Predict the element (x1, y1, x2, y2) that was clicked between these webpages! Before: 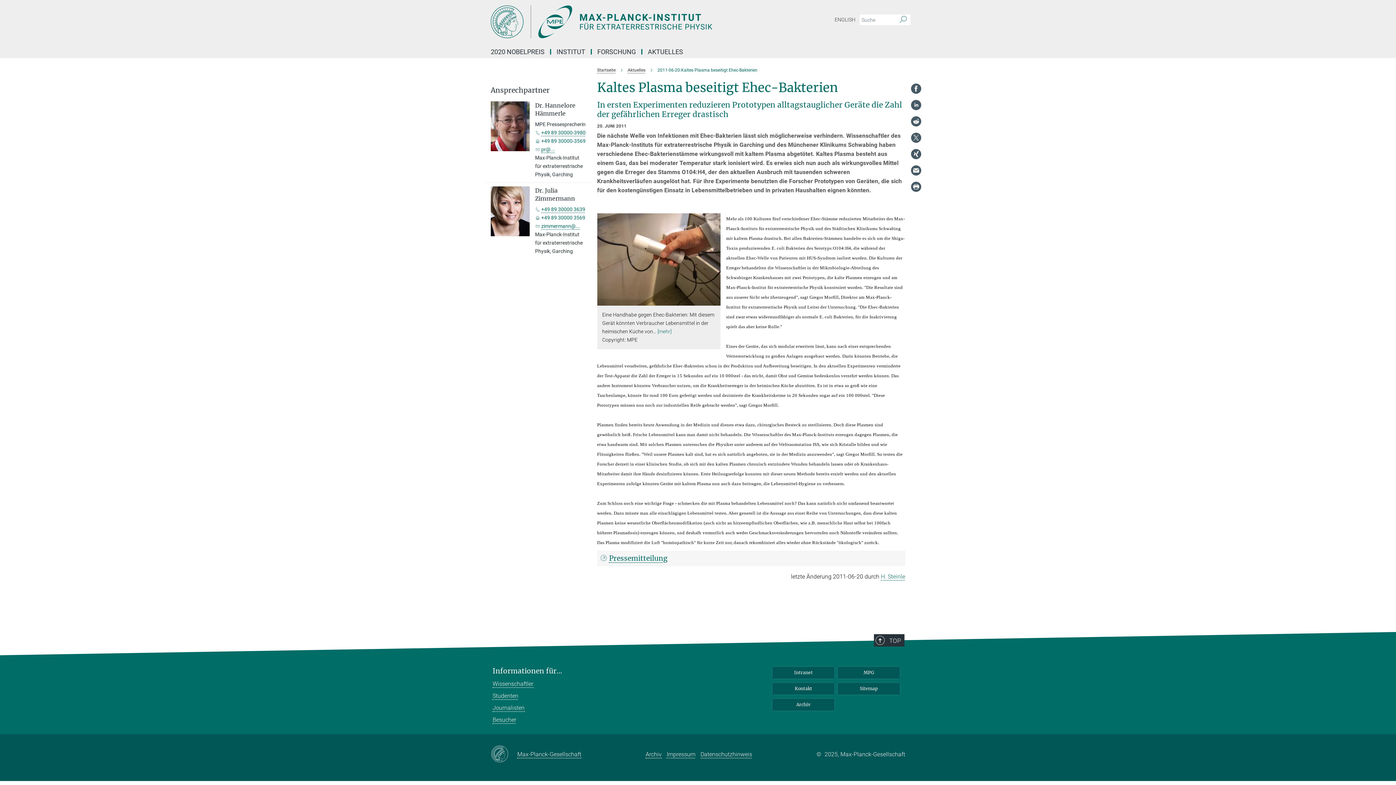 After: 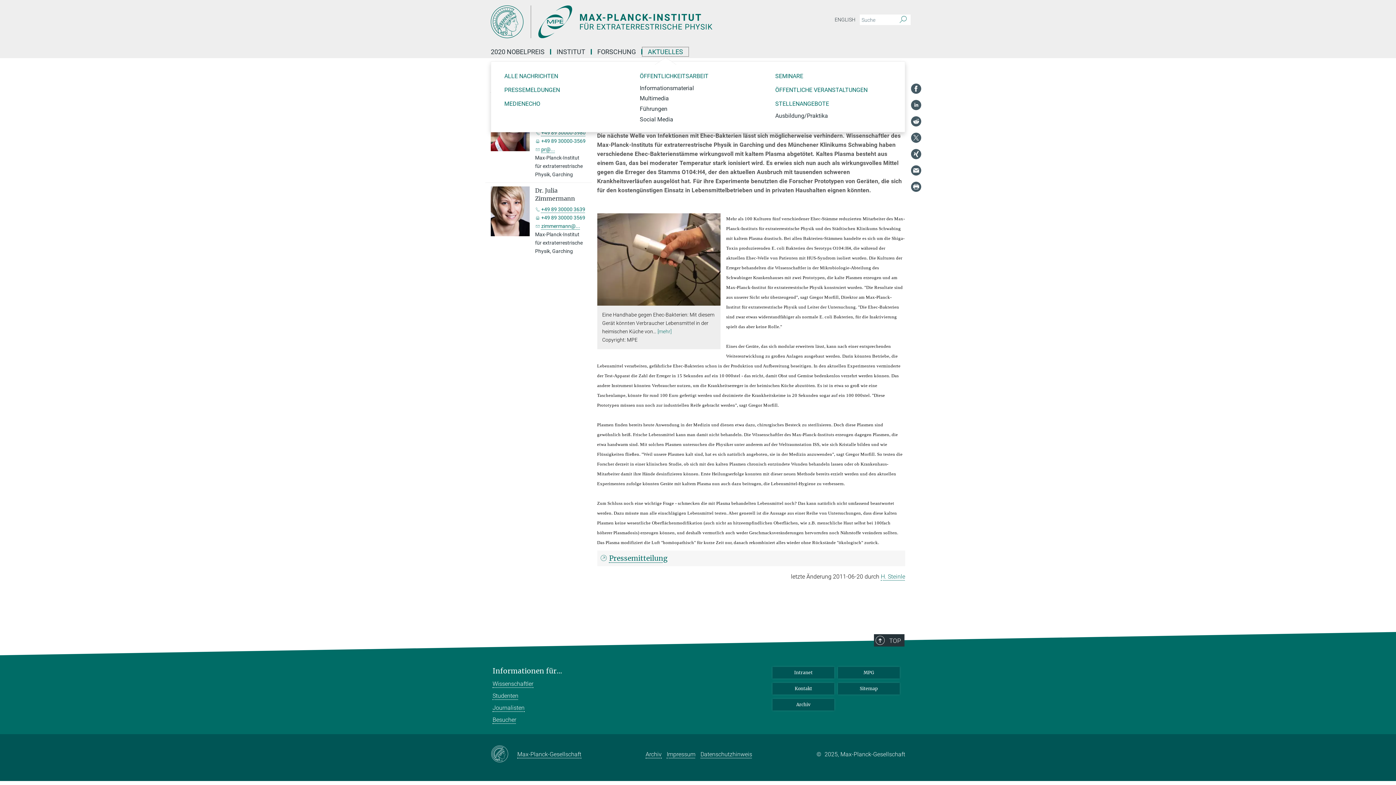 Action: bbox: (642, 49, 688, 54) label: AKTUELLES